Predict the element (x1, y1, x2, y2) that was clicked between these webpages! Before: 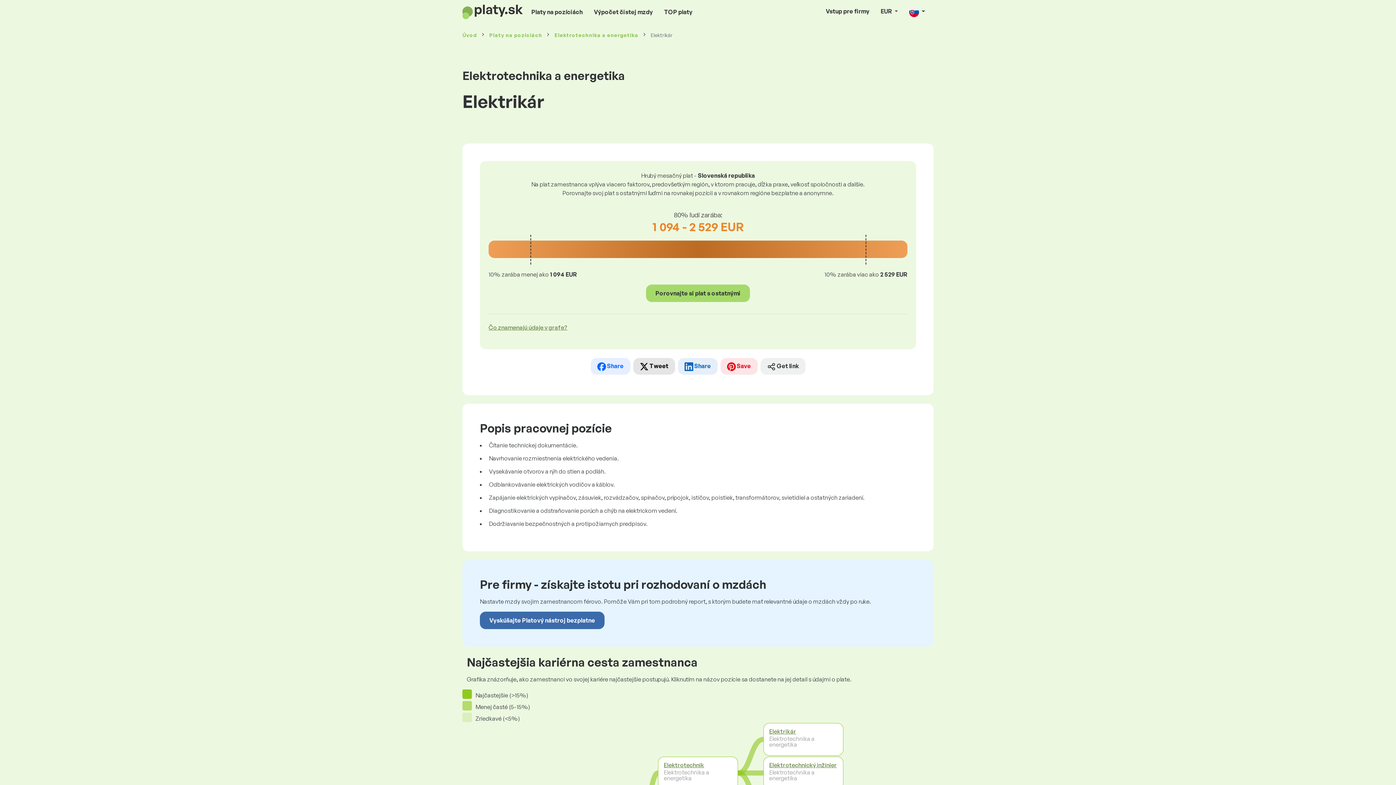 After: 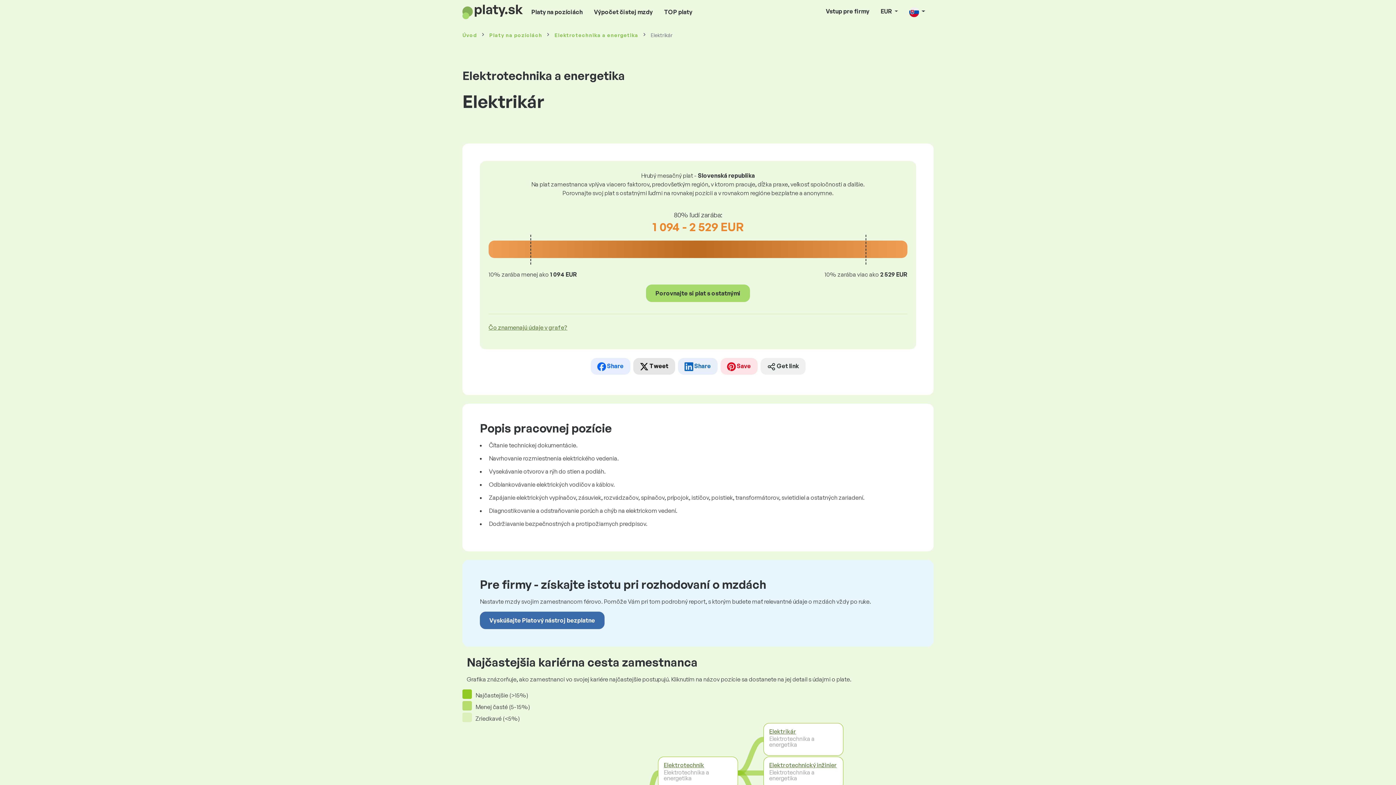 Action: bbox: (769, 727, 796, 736) label: Elektrikár